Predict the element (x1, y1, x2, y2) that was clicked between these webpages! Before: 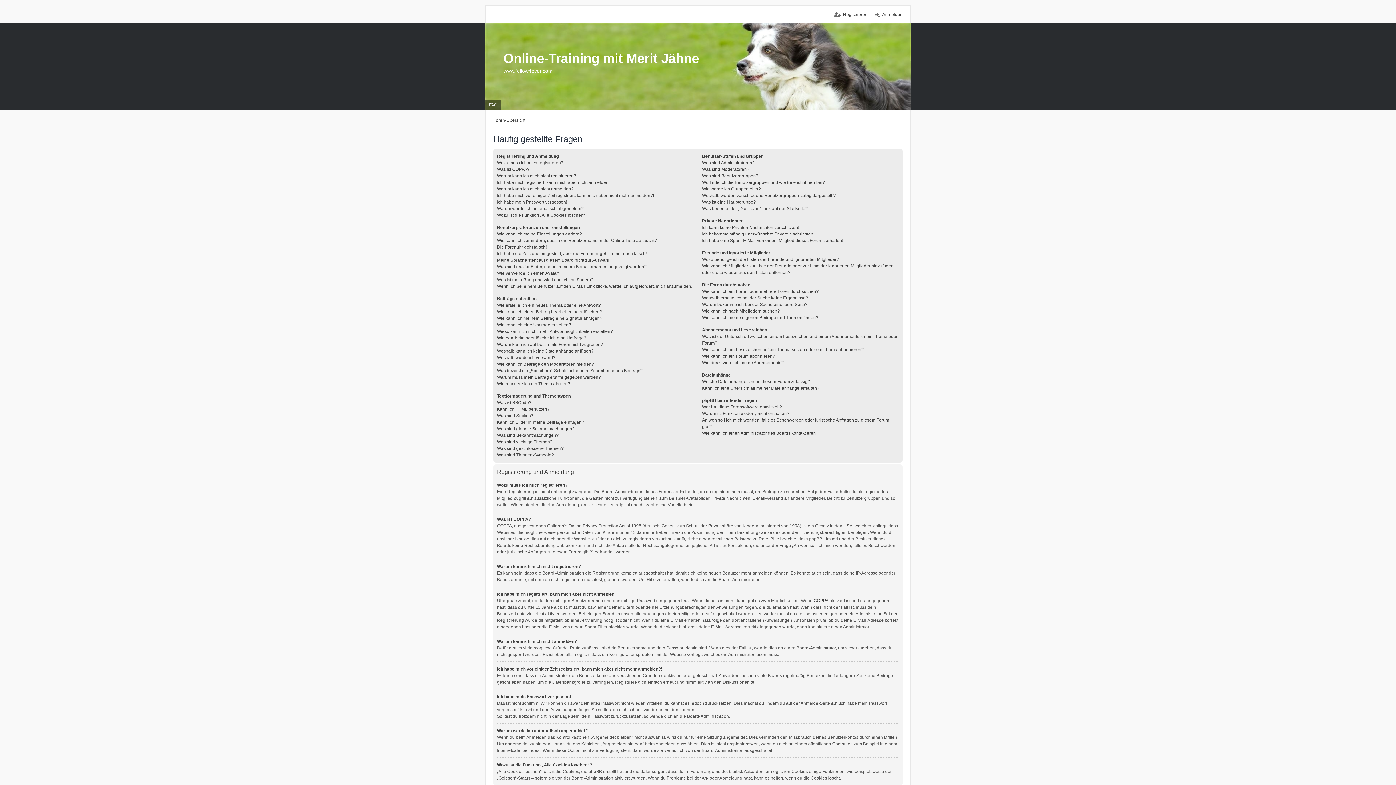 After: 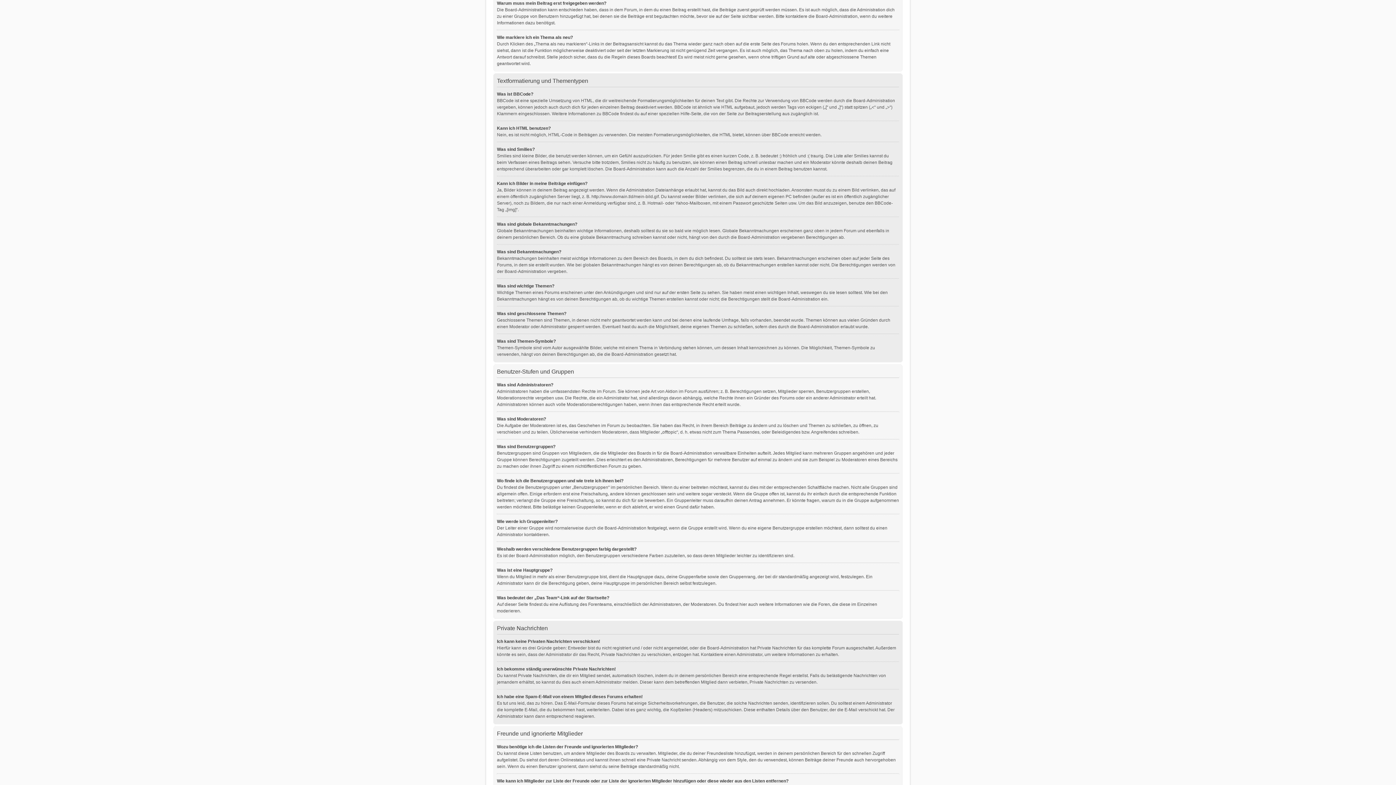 Action: bbox: (497, 374, 601, 380) label: Warum muss mein Beitrag erst freigegeben werden?